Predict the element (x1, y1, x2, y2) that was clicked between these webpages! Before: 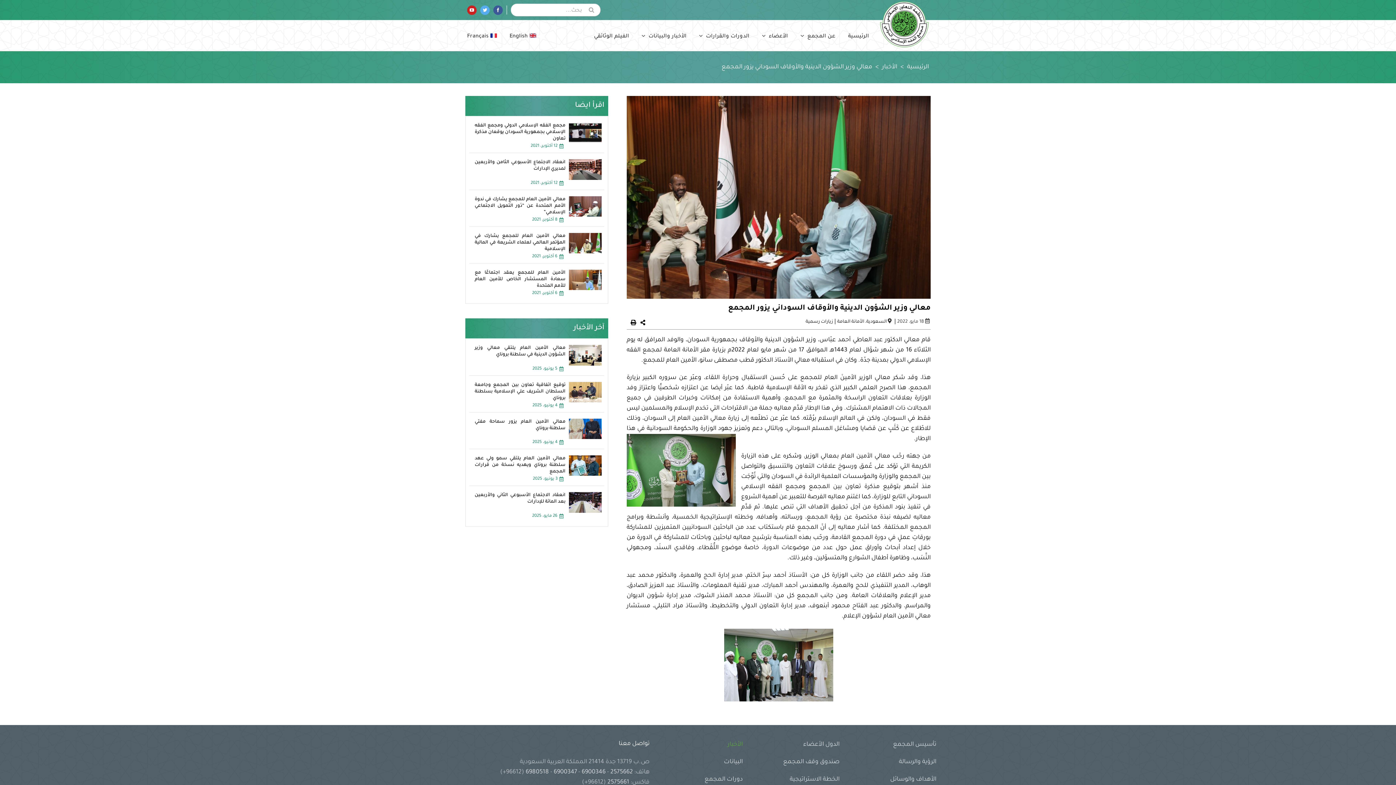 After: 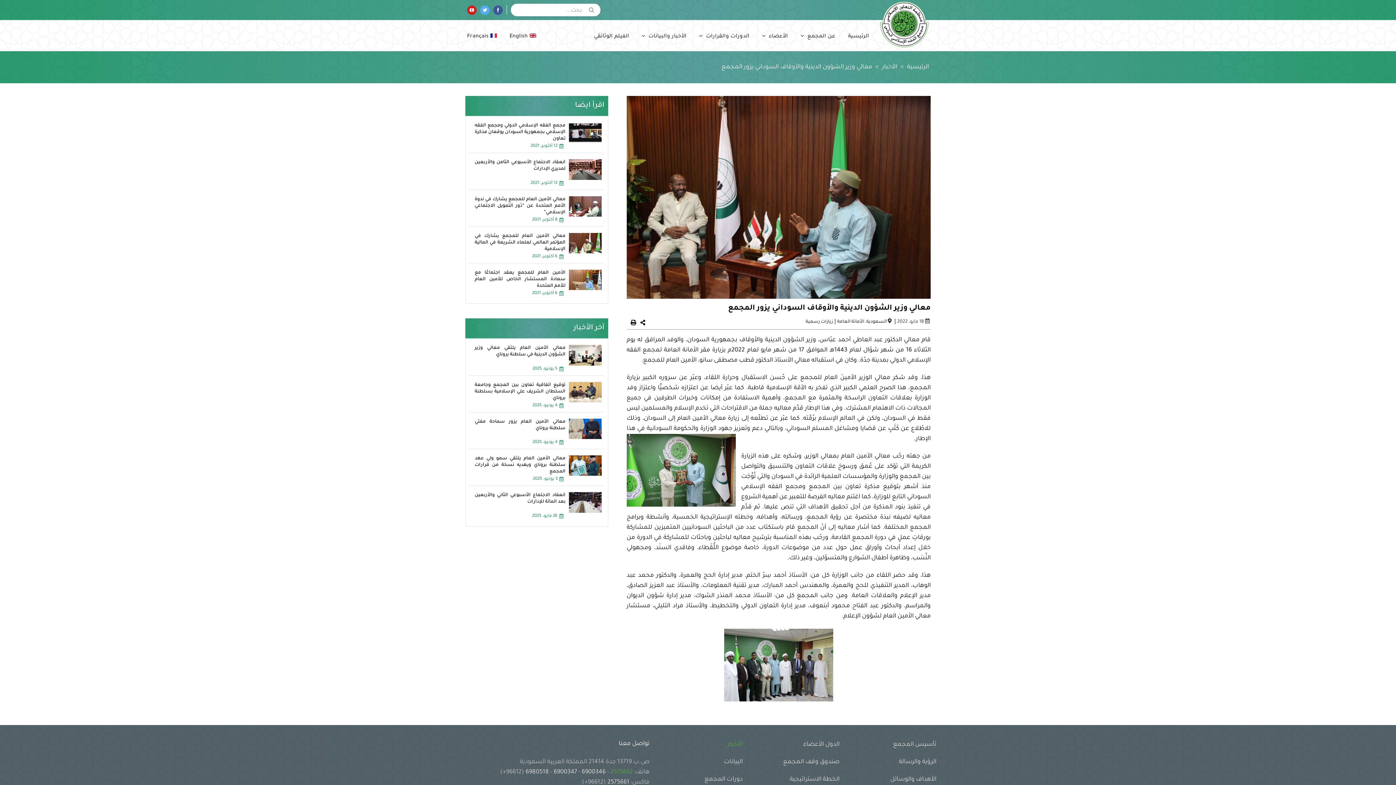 Action: bbox: (609, 769, 634, 775) label:  2575662 